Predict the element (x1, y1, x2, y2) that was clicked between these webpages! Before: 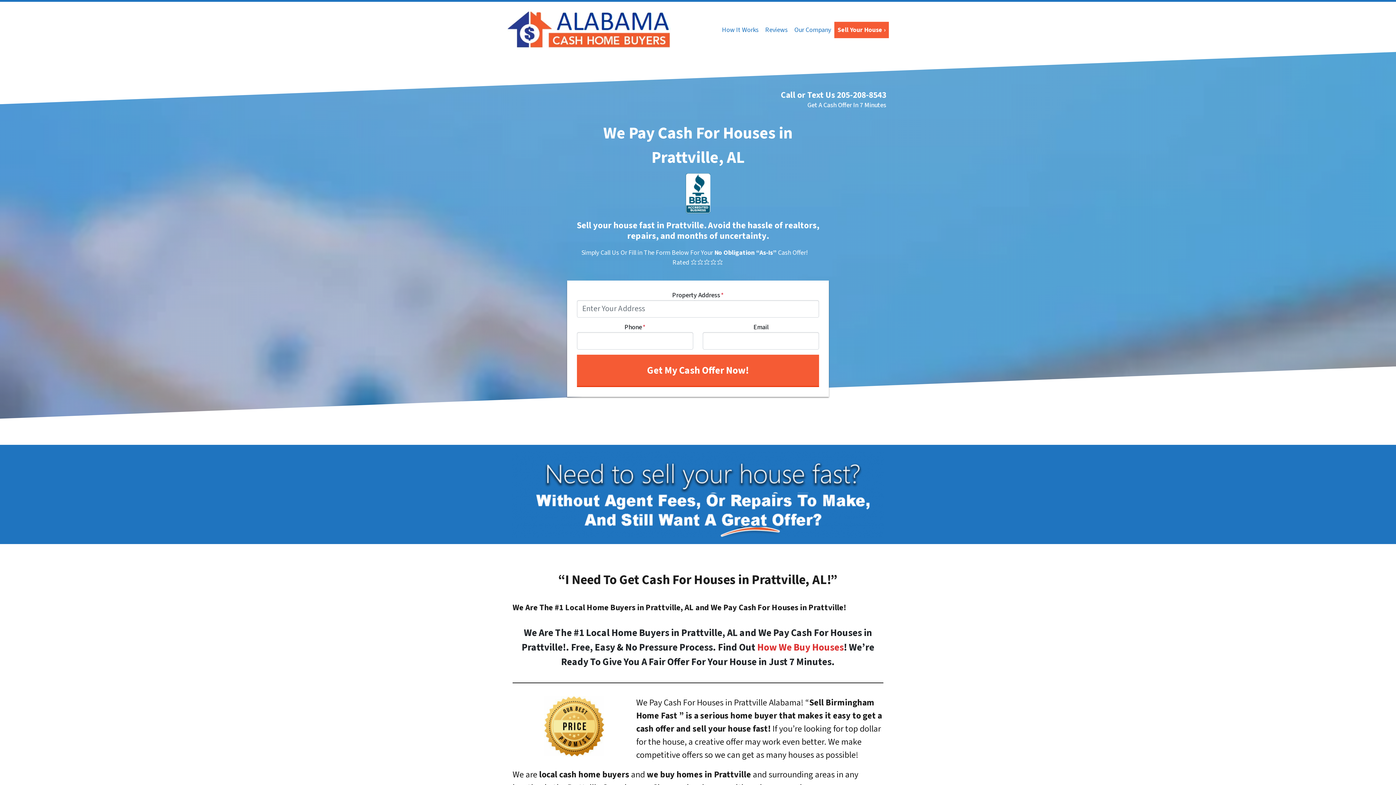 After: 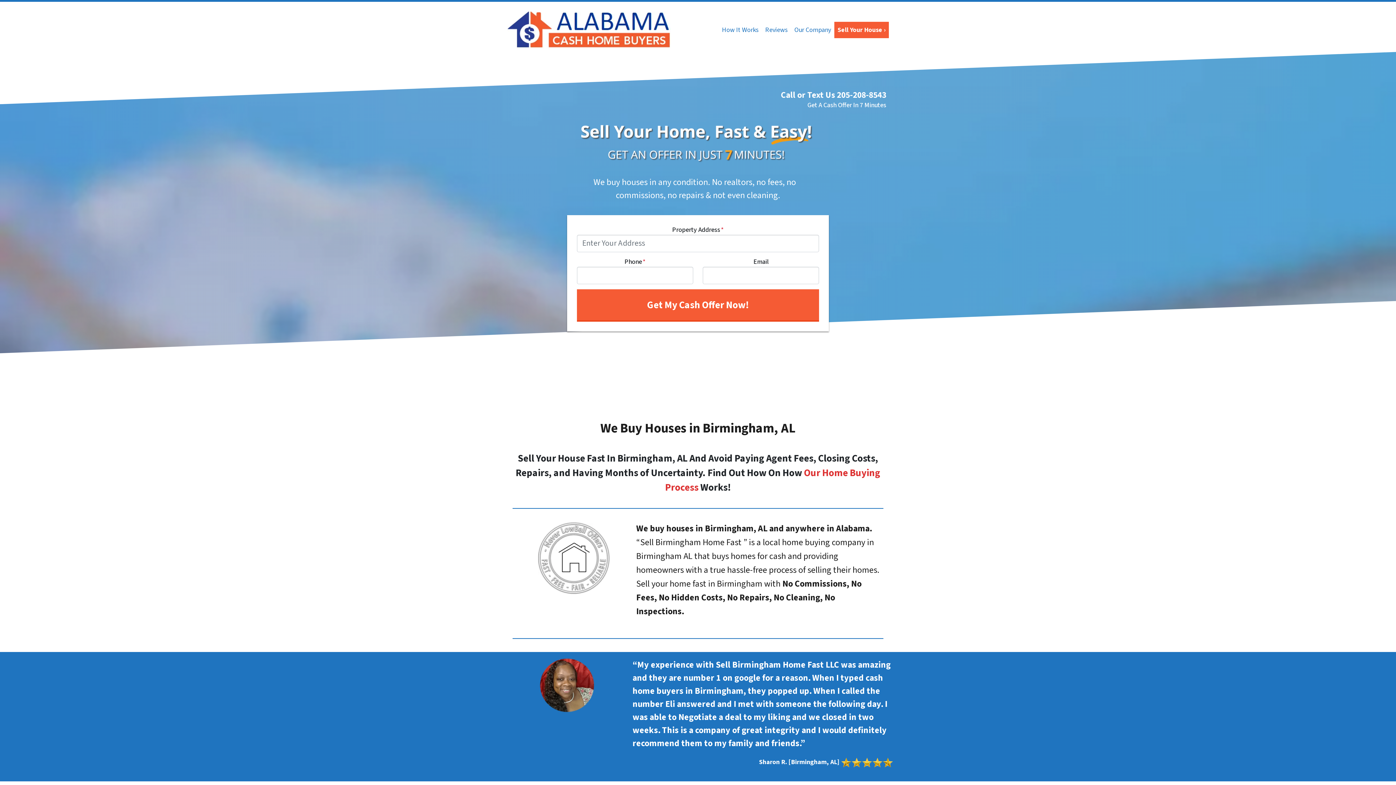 Action: bbox: (507, 11, 670, 48)